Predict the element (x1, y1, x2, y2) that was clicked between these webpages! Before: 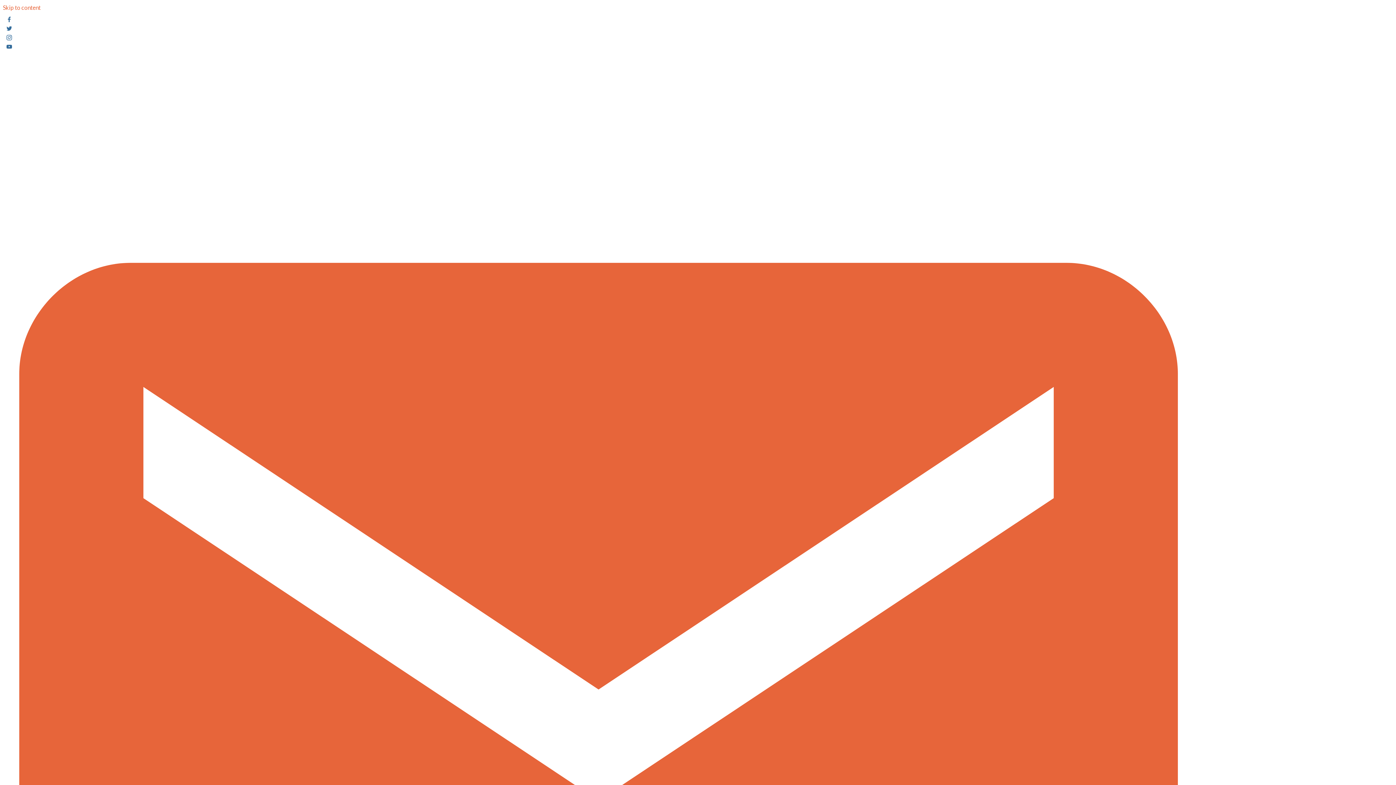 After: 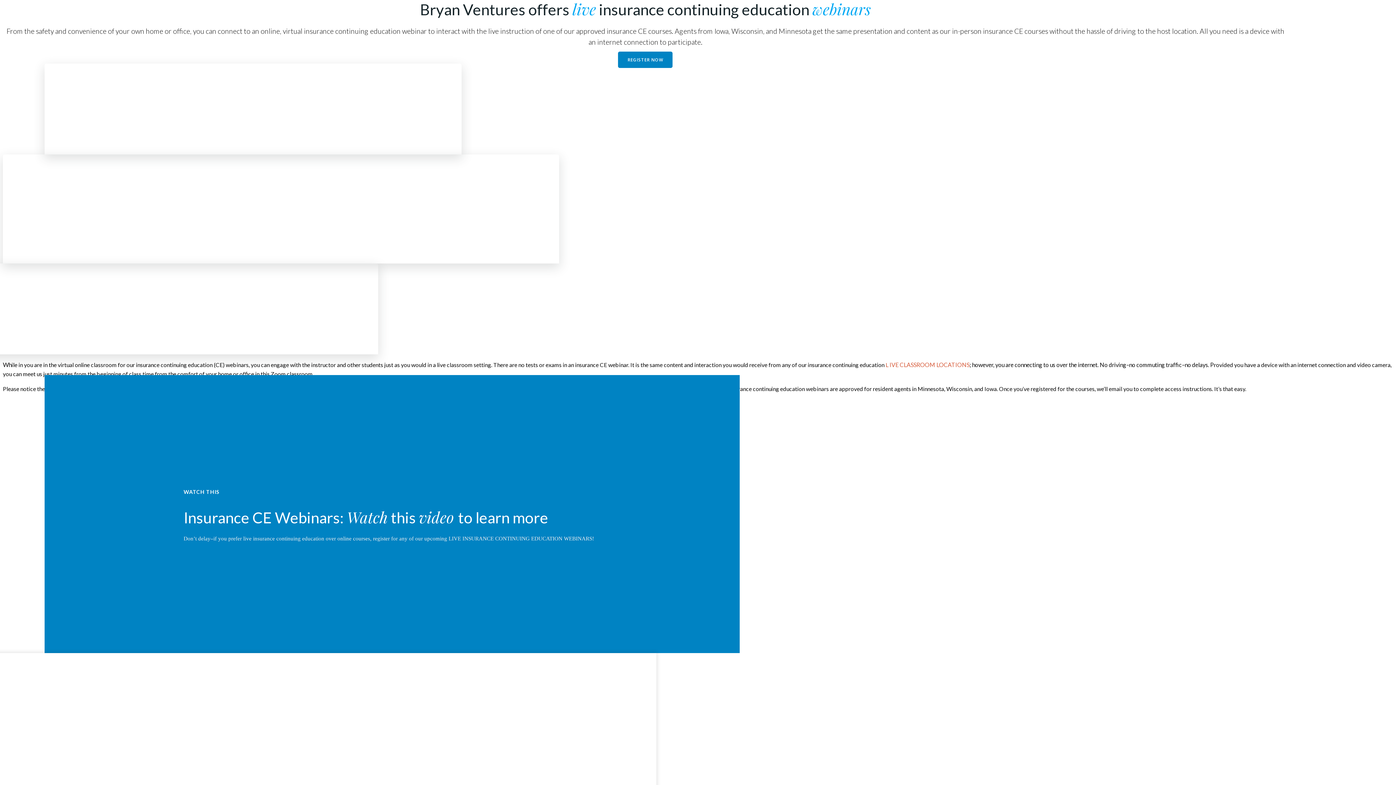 Action: label: Skip to content bbox: (2, 4, 40, 10)